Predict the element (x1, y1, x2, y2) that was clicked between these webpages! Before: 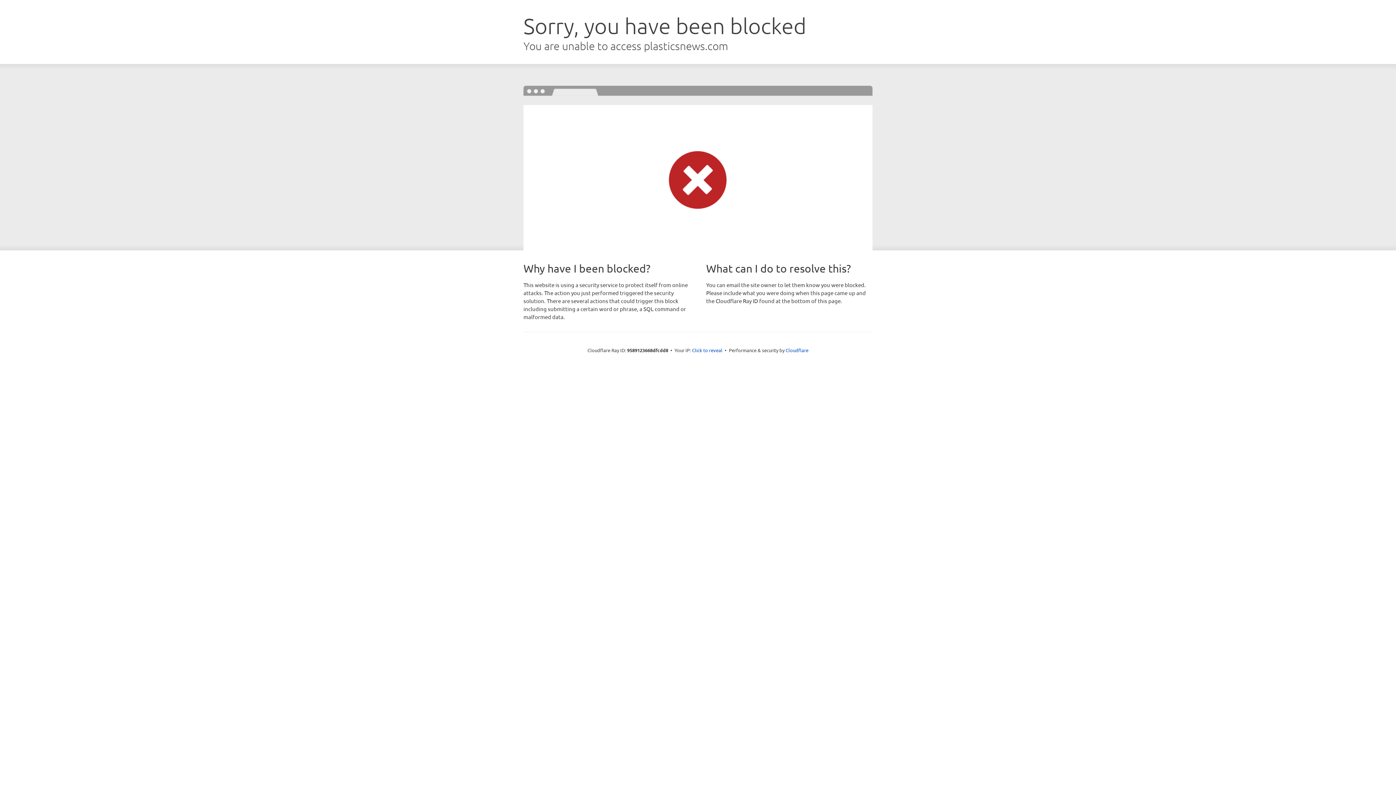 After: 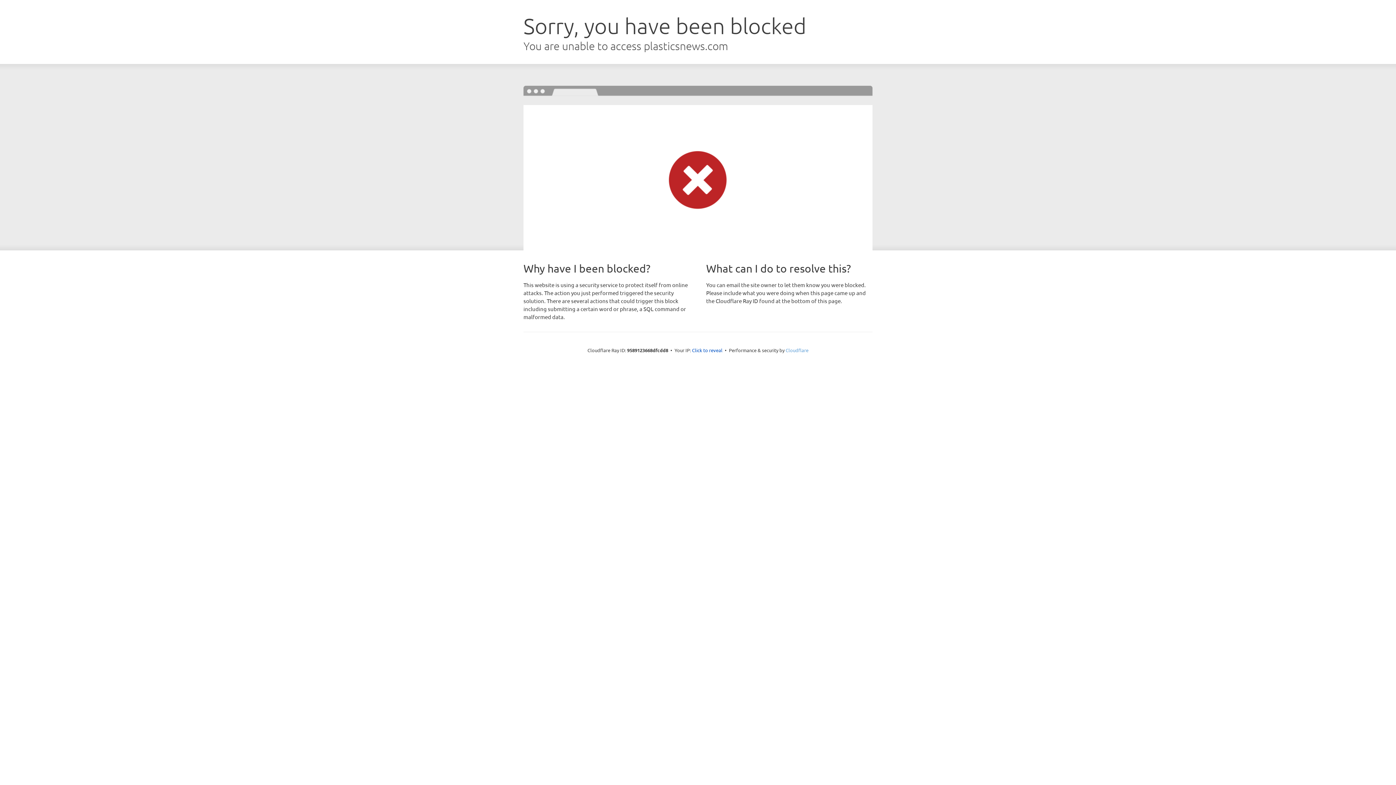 Action: label: Cloudflare bbox: (785, 347, 808, 353)